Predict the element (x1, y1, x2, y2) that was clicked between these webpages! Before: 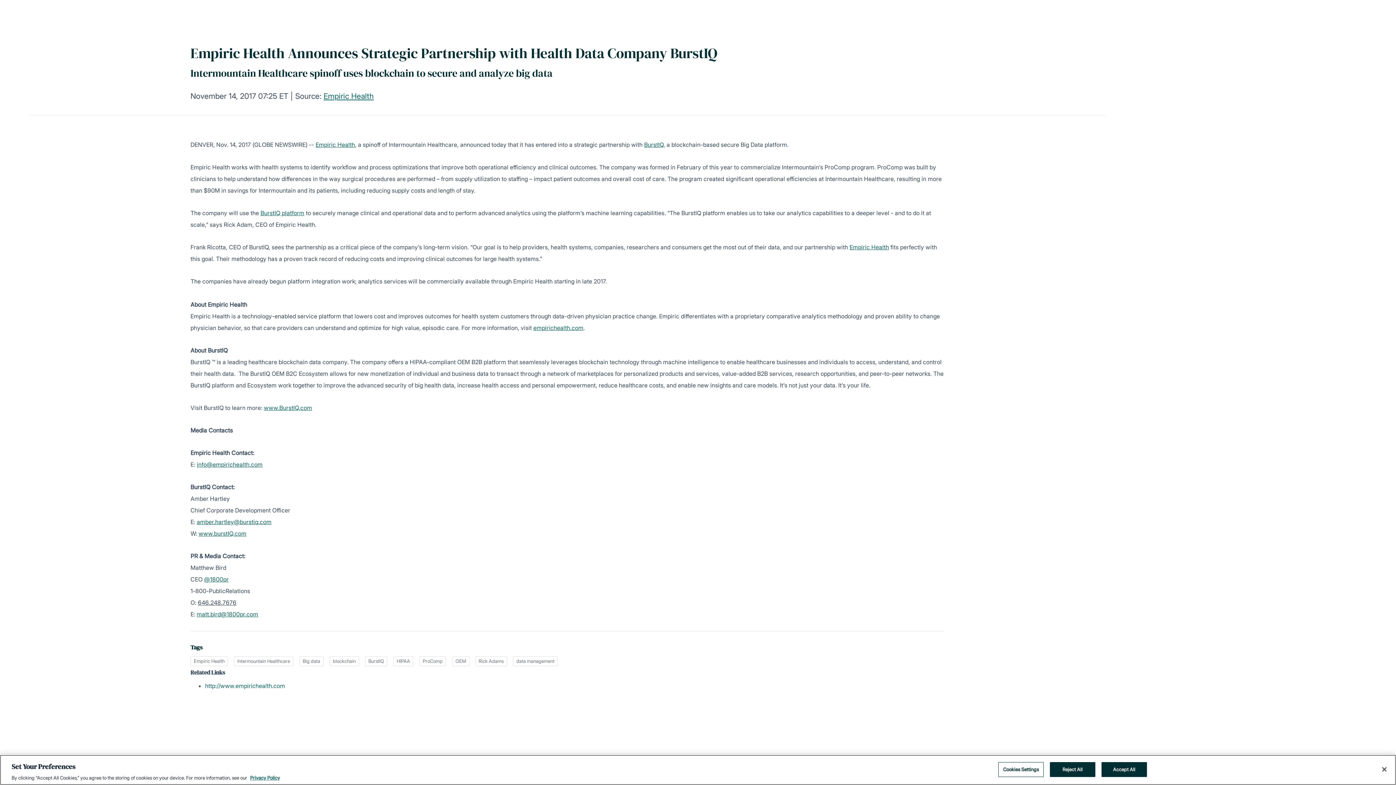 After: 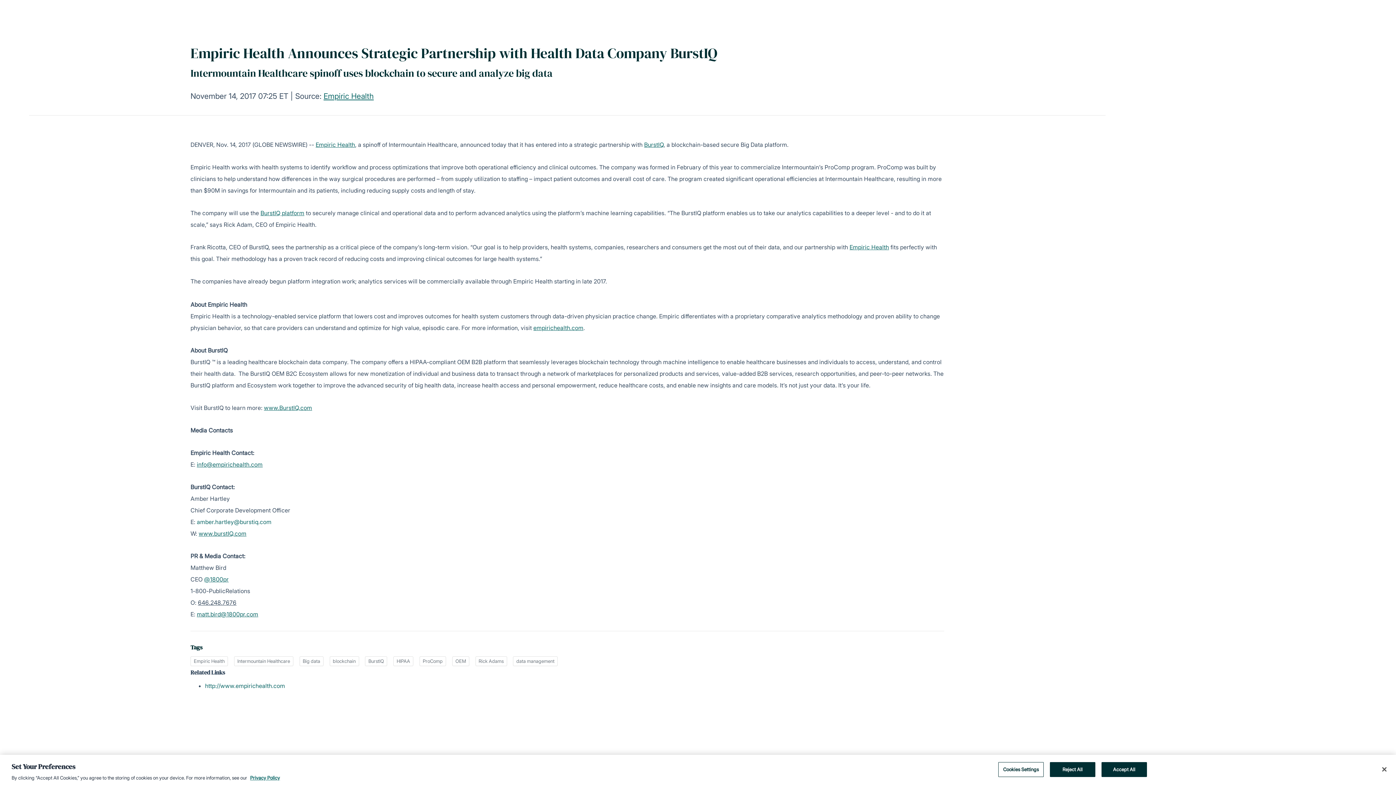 Action: bbox: (196, 518, 271, 525) label: amber.hartley@burstiq.com